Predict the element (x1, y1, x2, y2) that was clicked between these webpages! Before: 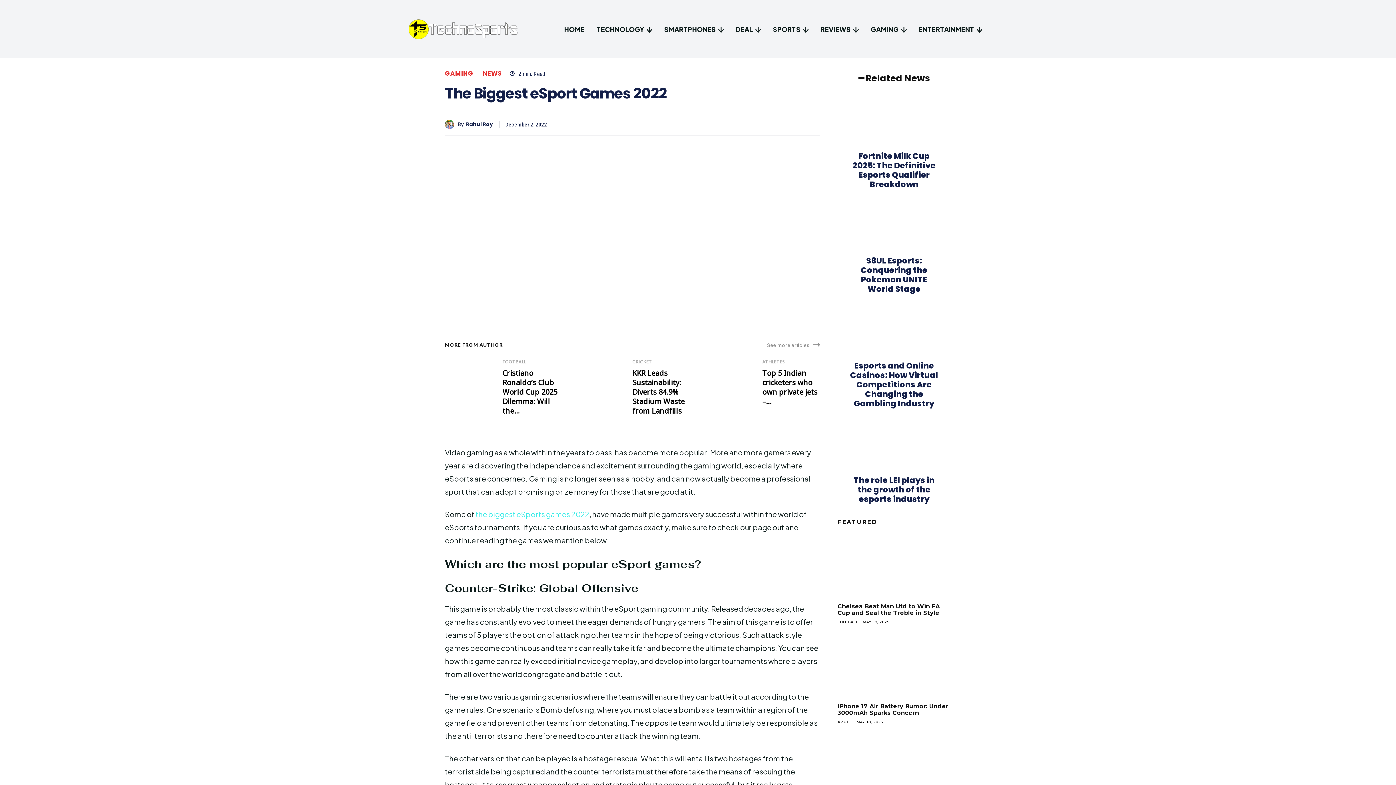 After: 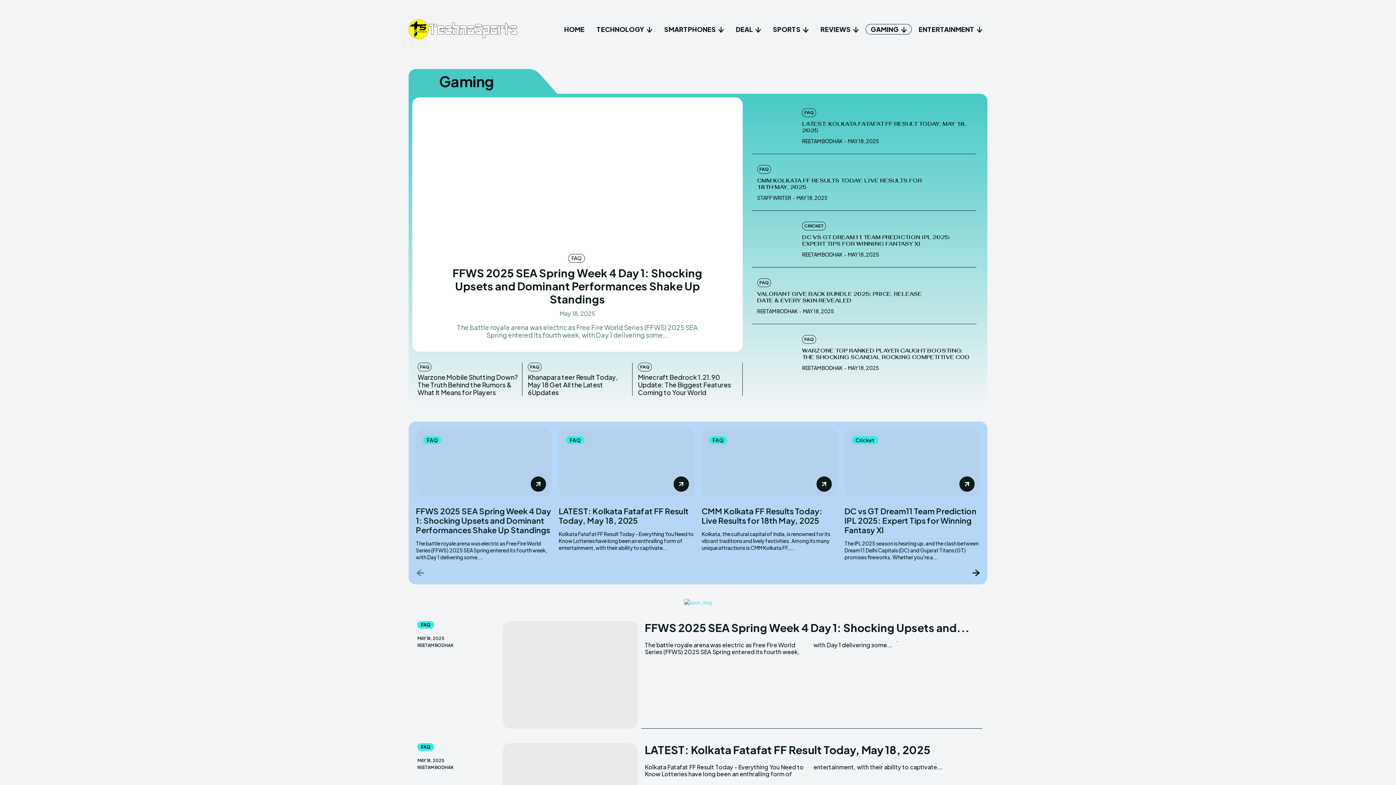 Action: bbox: (445, 70, 473, 76) label: GAMING